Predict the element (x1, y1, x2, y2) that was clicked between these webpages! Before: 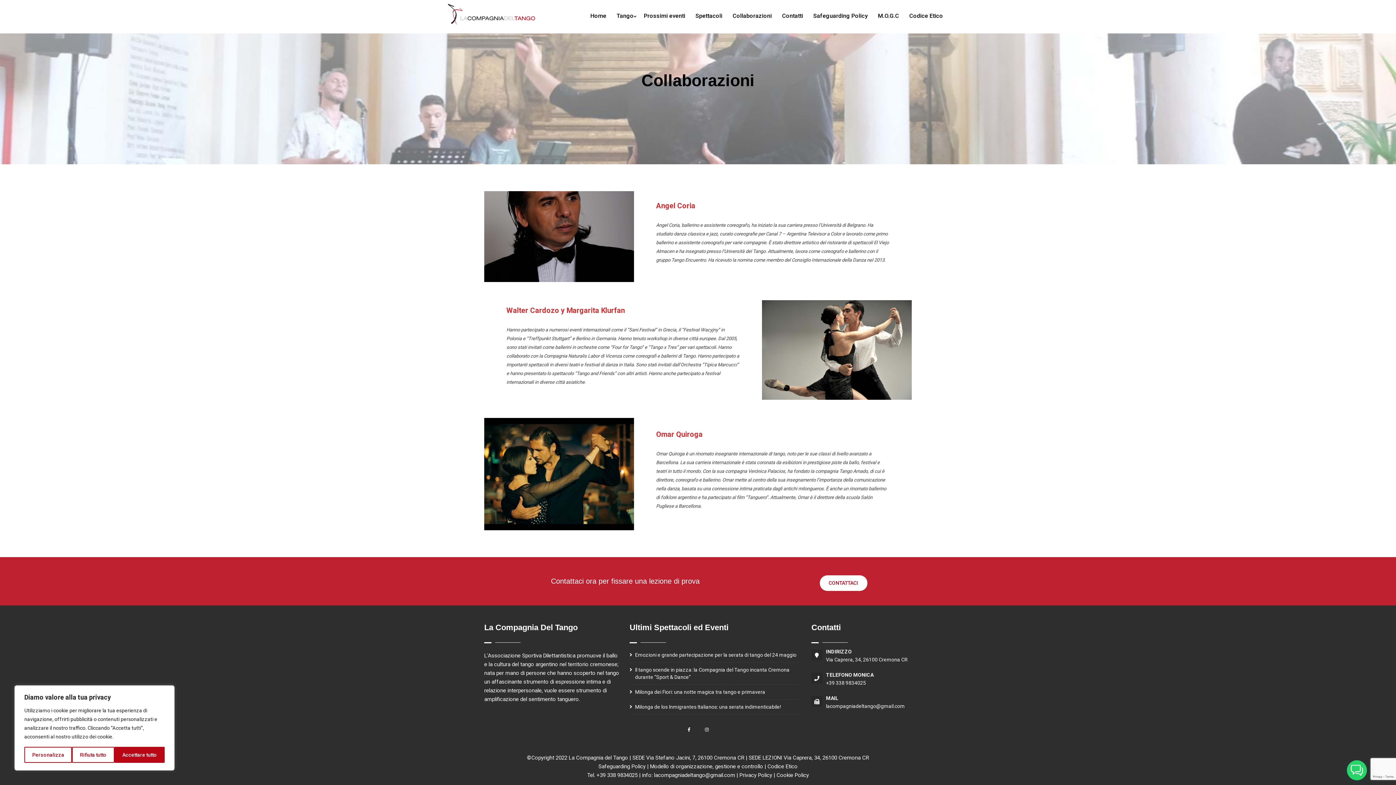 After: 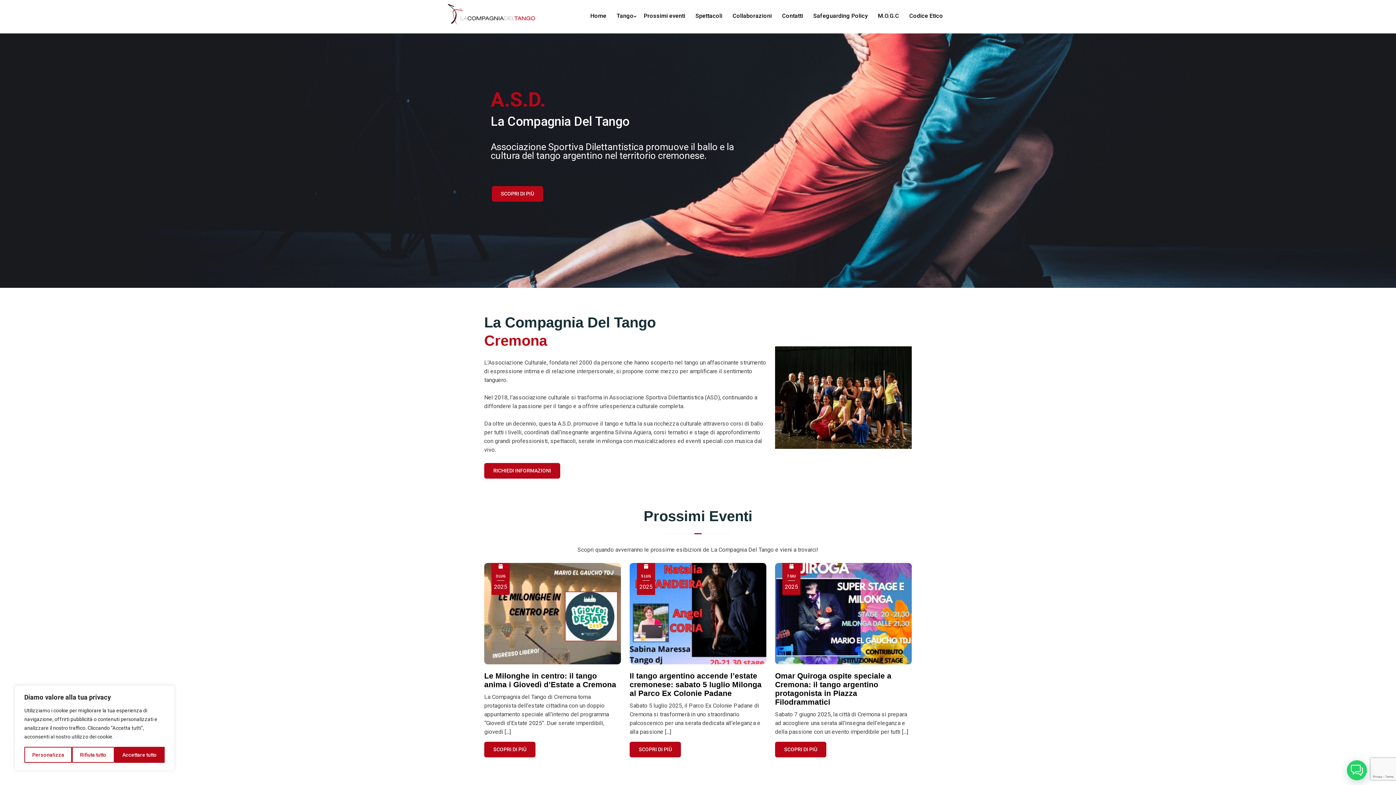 Action: bbox: (585, 0, 611, 29) label: Home